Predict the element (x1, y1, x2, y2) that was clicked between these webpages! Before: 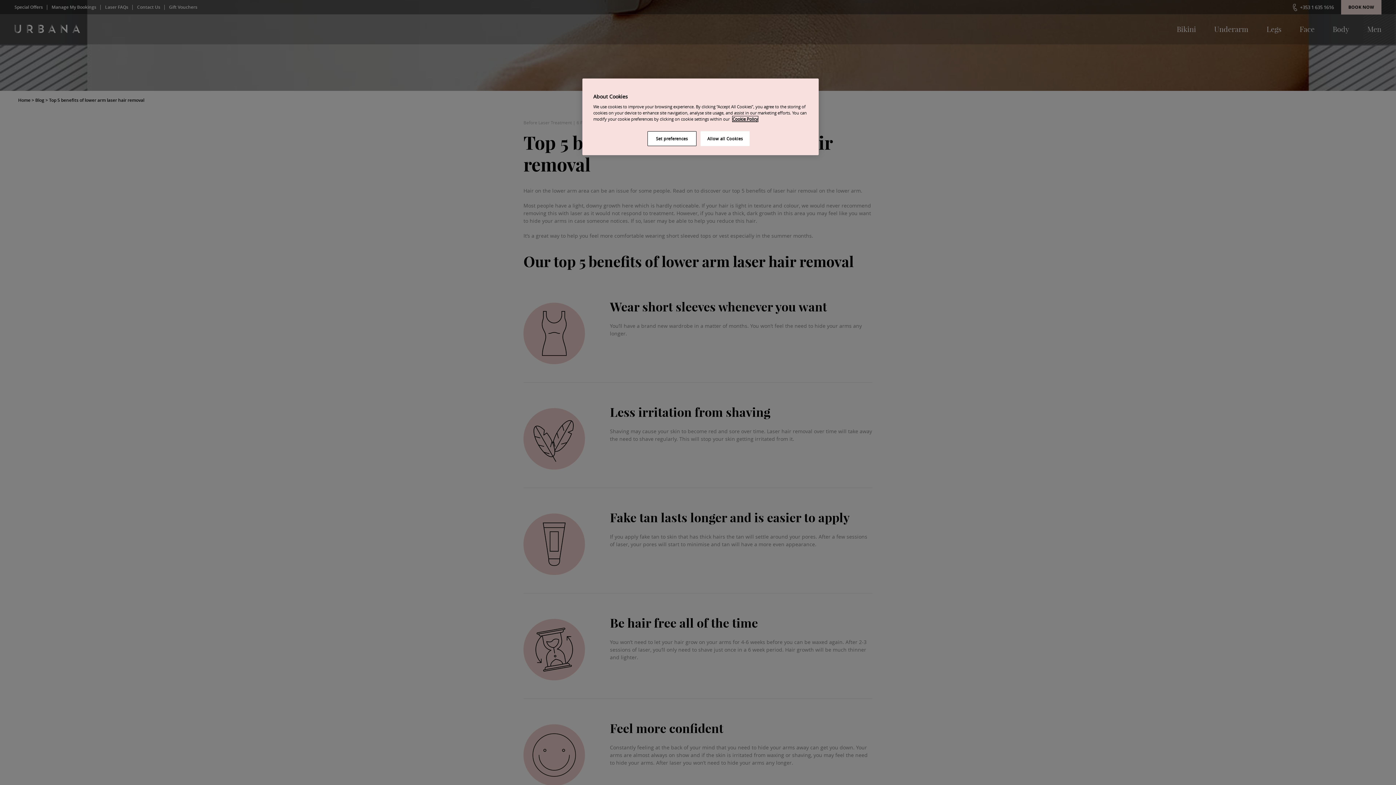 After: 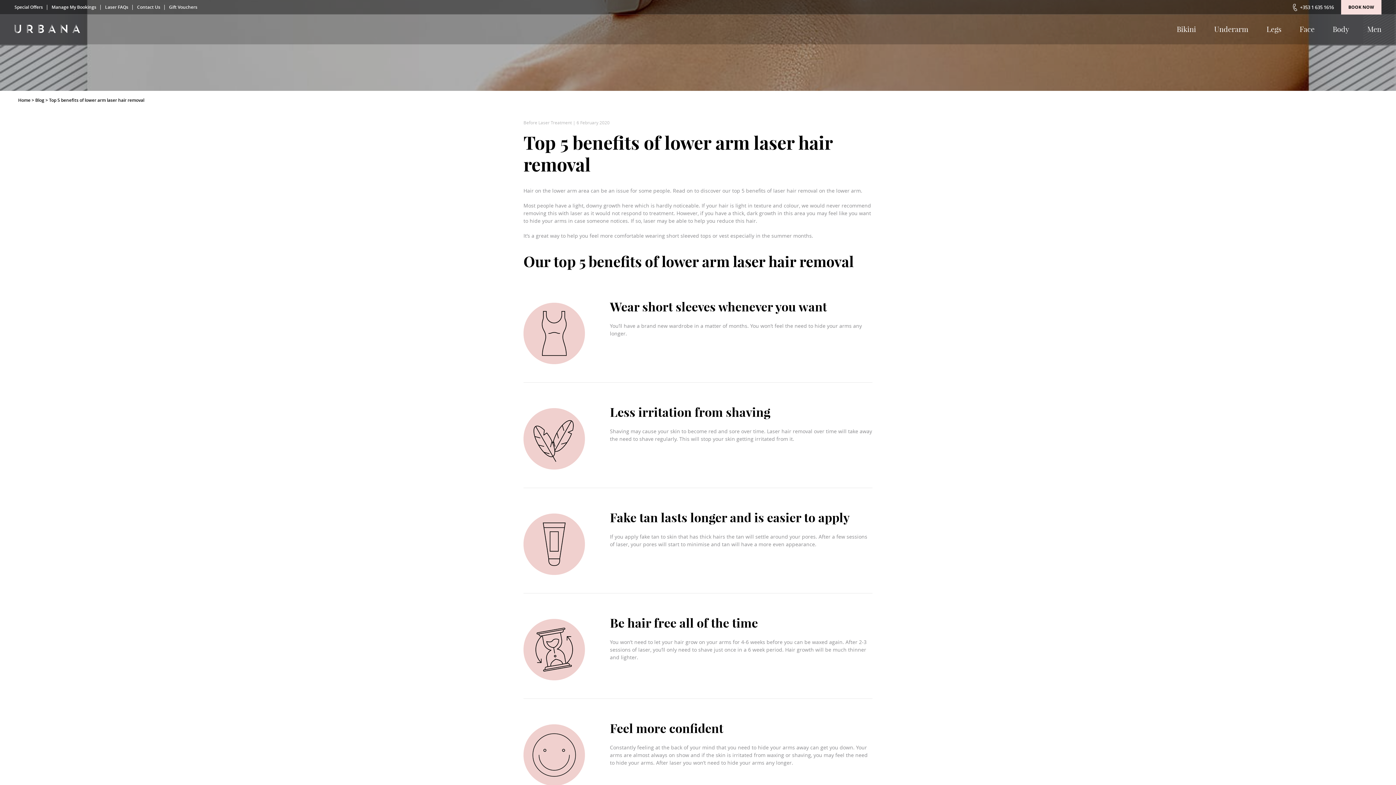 Action: bbox: (700, 131, 749, 146) label: Allow all Cookies